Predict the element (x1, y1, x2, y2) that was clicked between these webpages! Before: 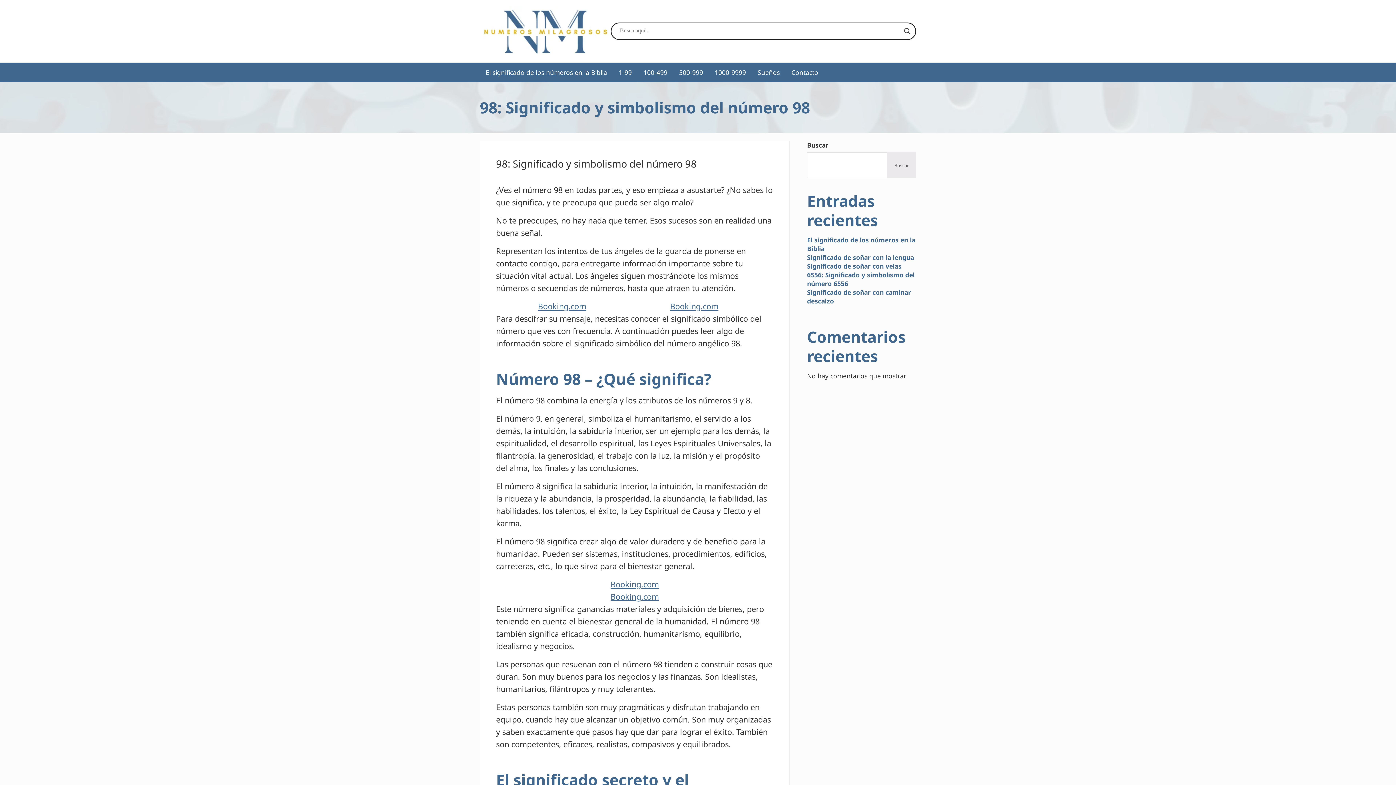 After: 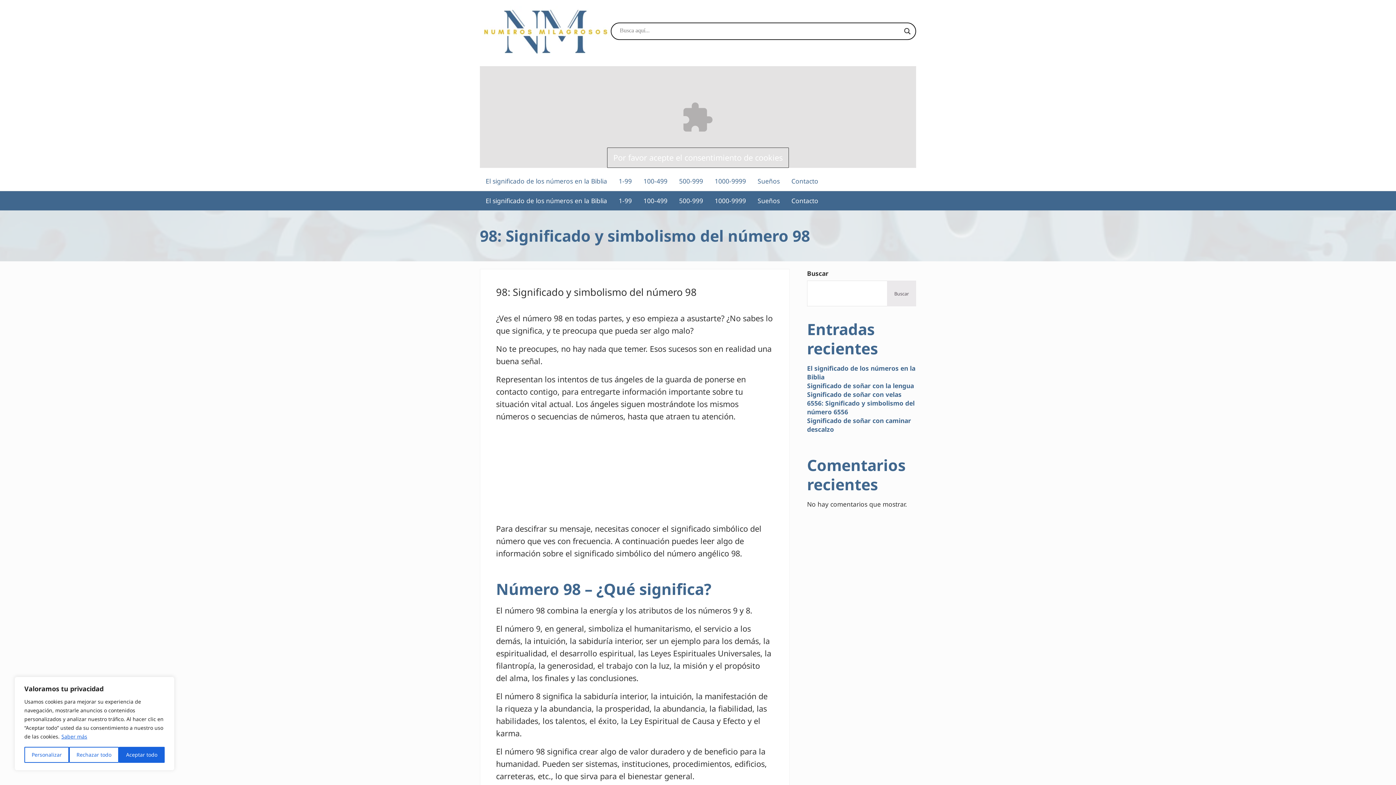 Action: bbox: (670, 301, 718, 311) label: Booking.com